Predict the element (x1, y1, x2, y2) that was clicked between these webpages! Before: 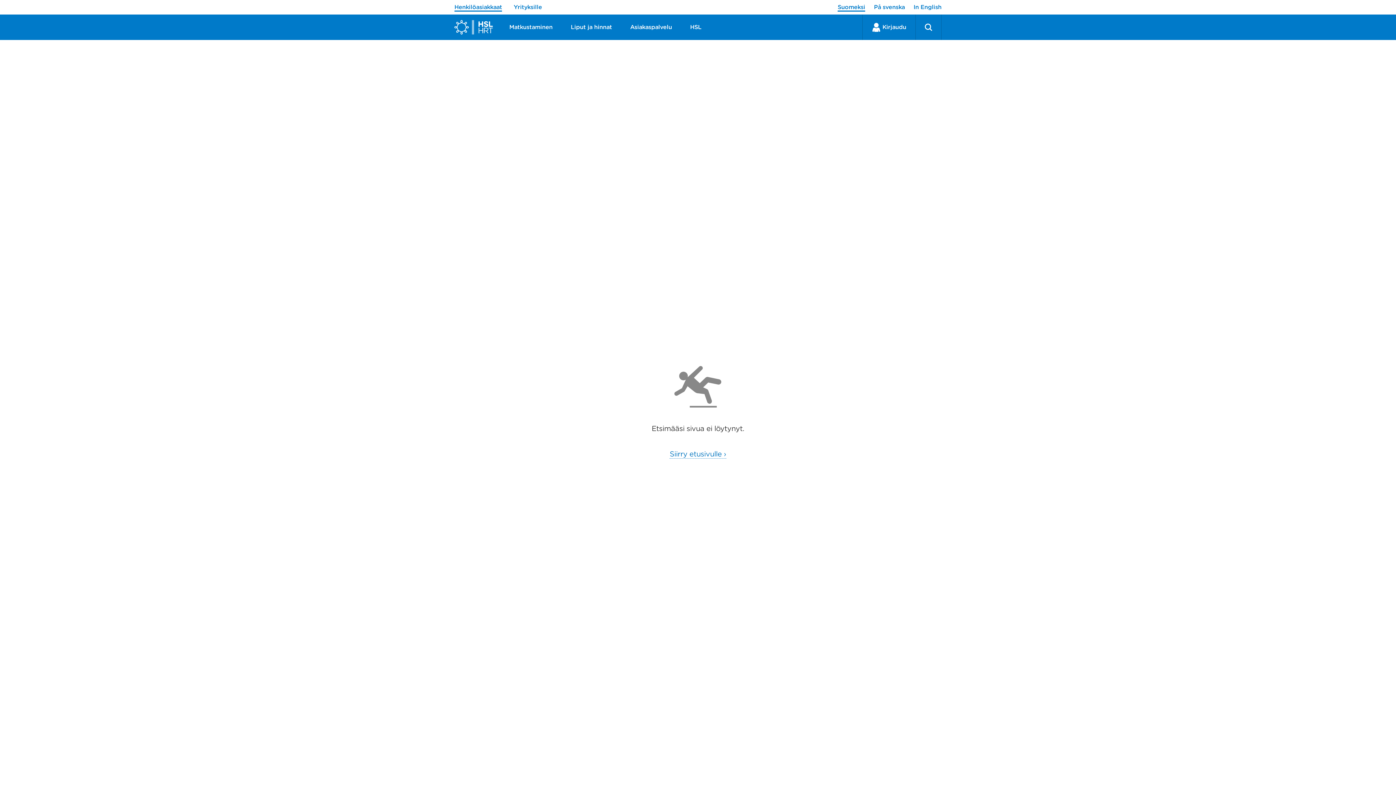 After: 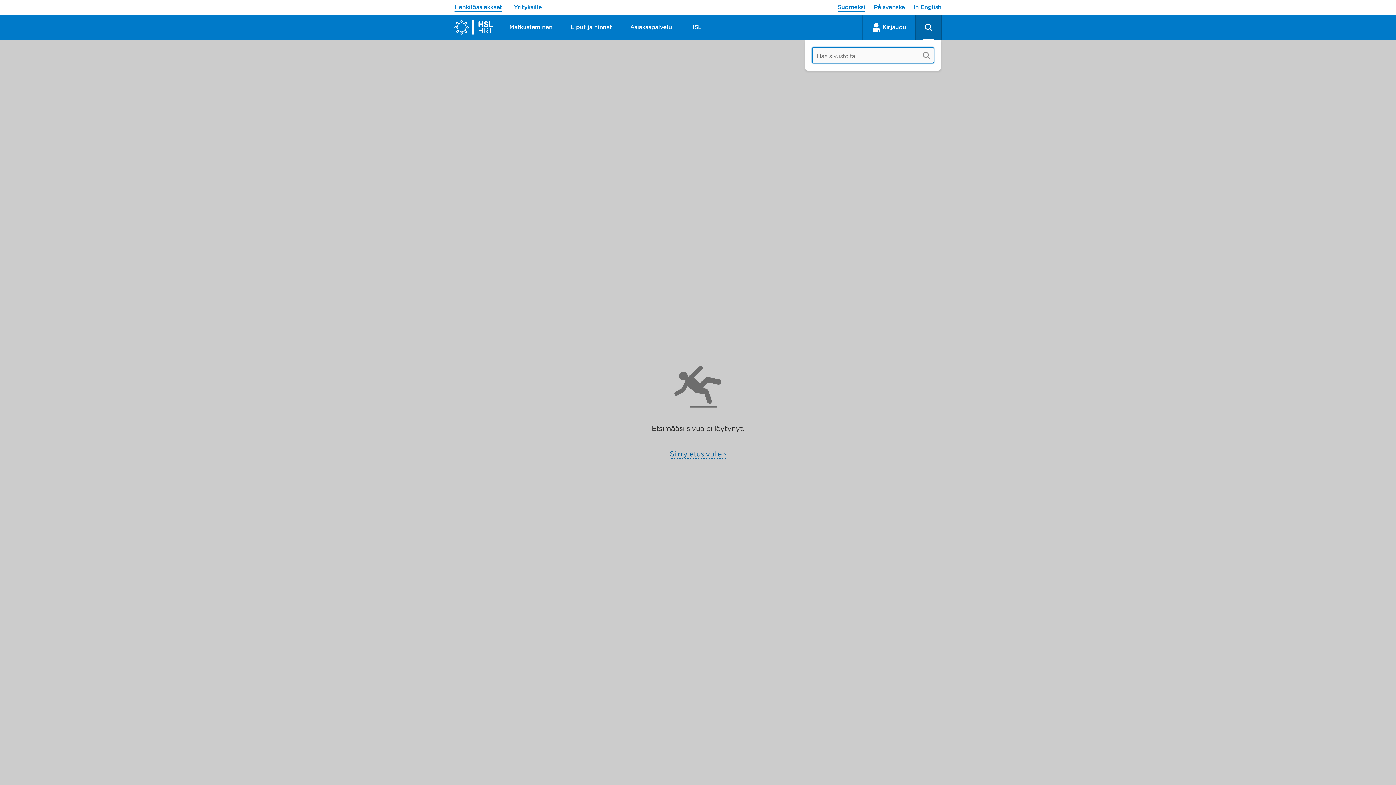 Action: label: Avaa hakukenttä bbox: (915, 14, 941, 40)